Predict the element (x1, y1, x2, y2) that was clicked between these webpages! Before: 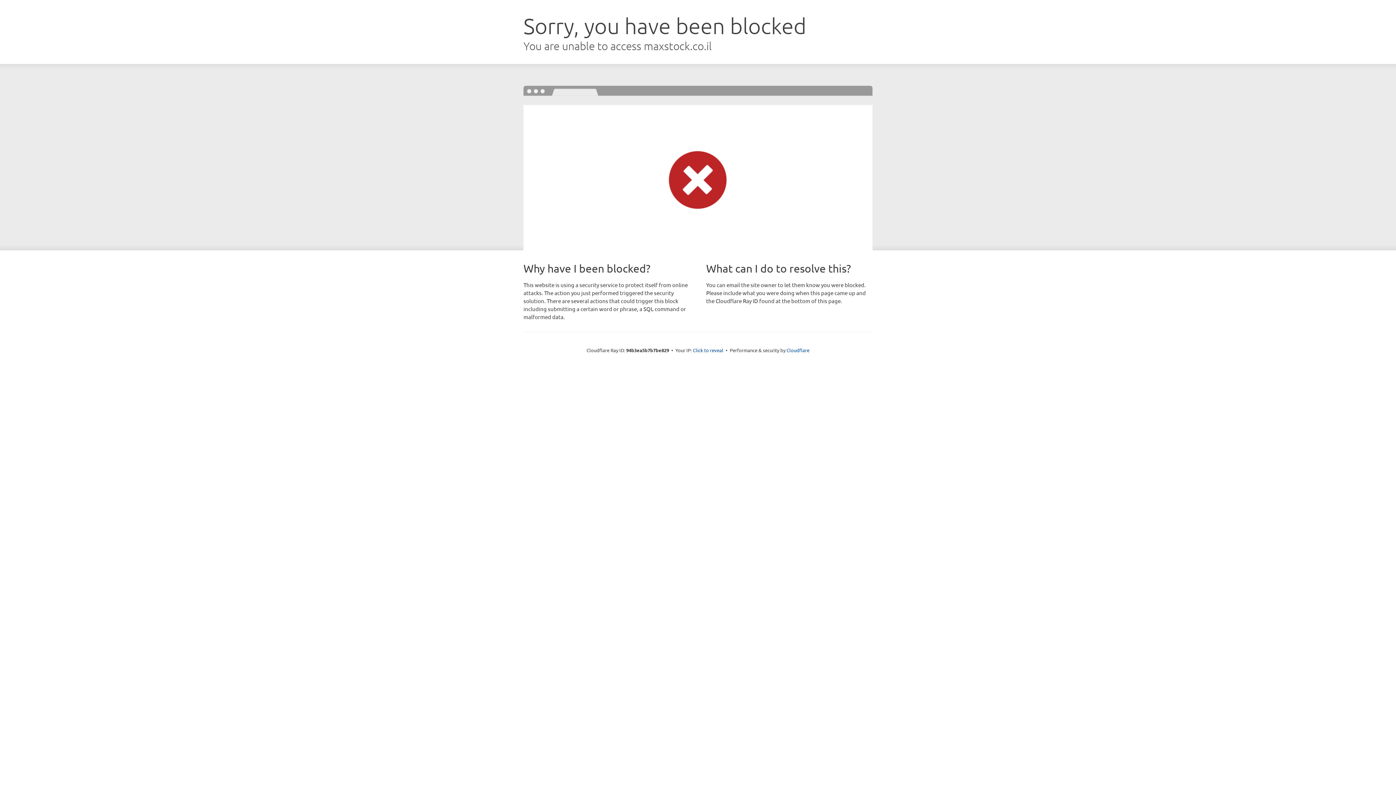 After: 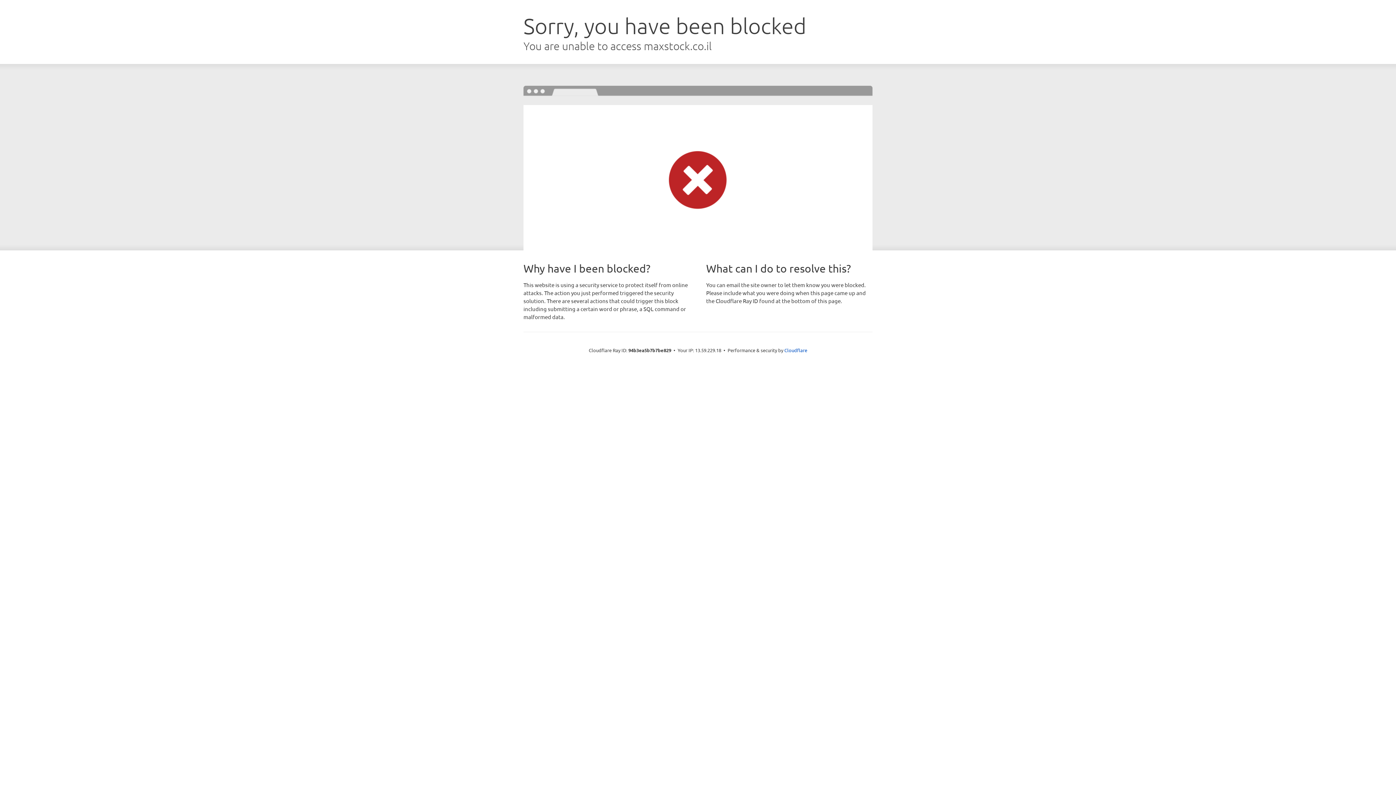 Action: bbox: (693, 346, 723, 353) label: Click to reveal